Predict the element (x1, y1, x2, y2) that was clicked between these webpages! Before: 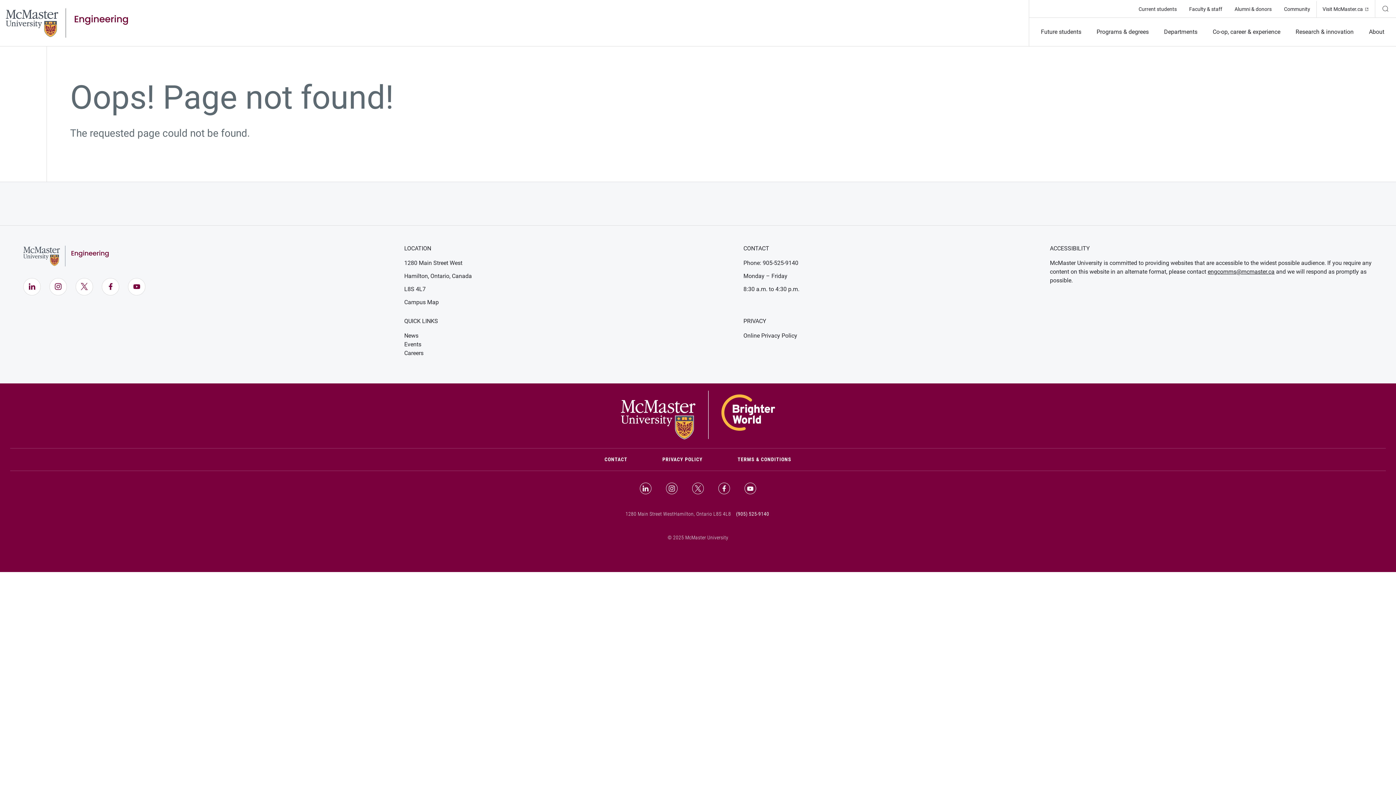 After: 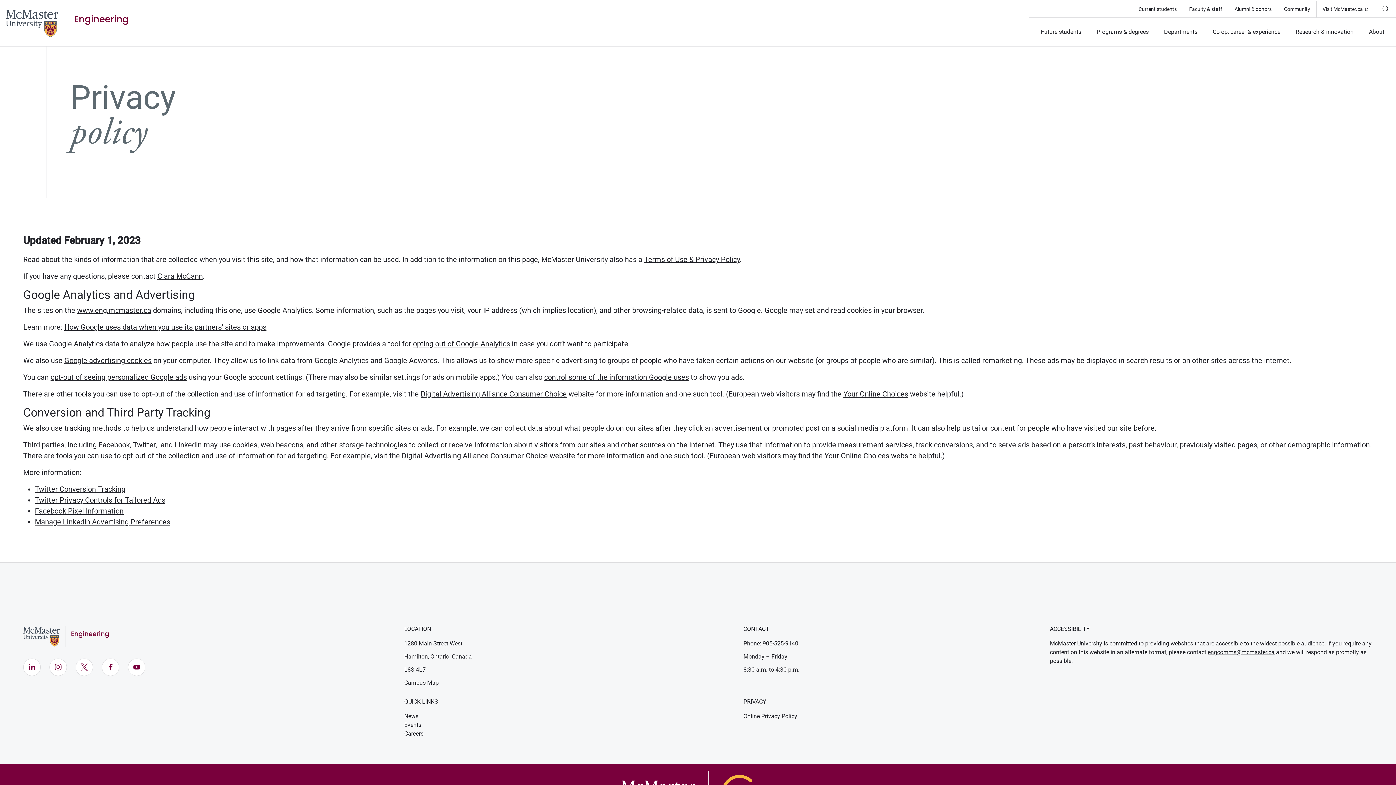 Action: bbox: (743, 332, 797, 339) label: Online Privacy Policy